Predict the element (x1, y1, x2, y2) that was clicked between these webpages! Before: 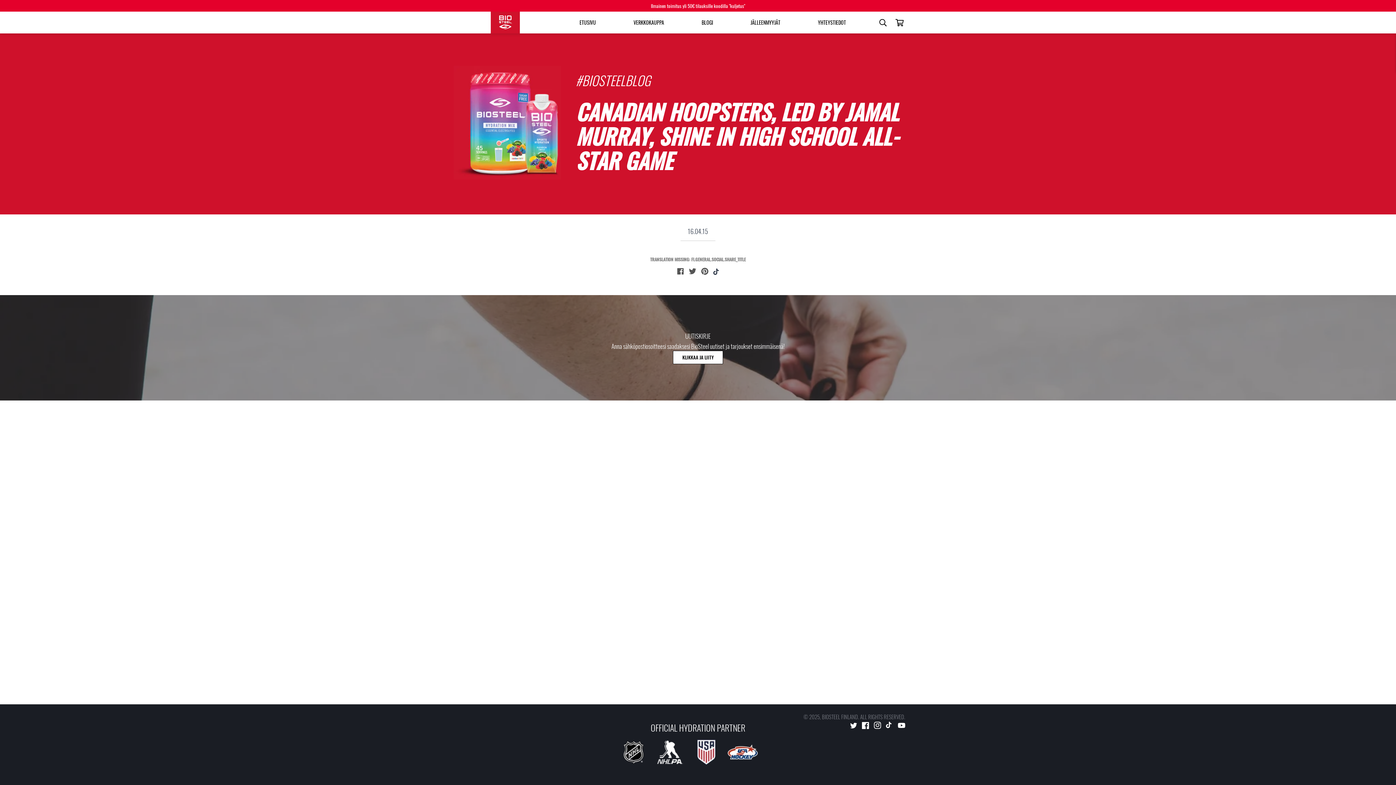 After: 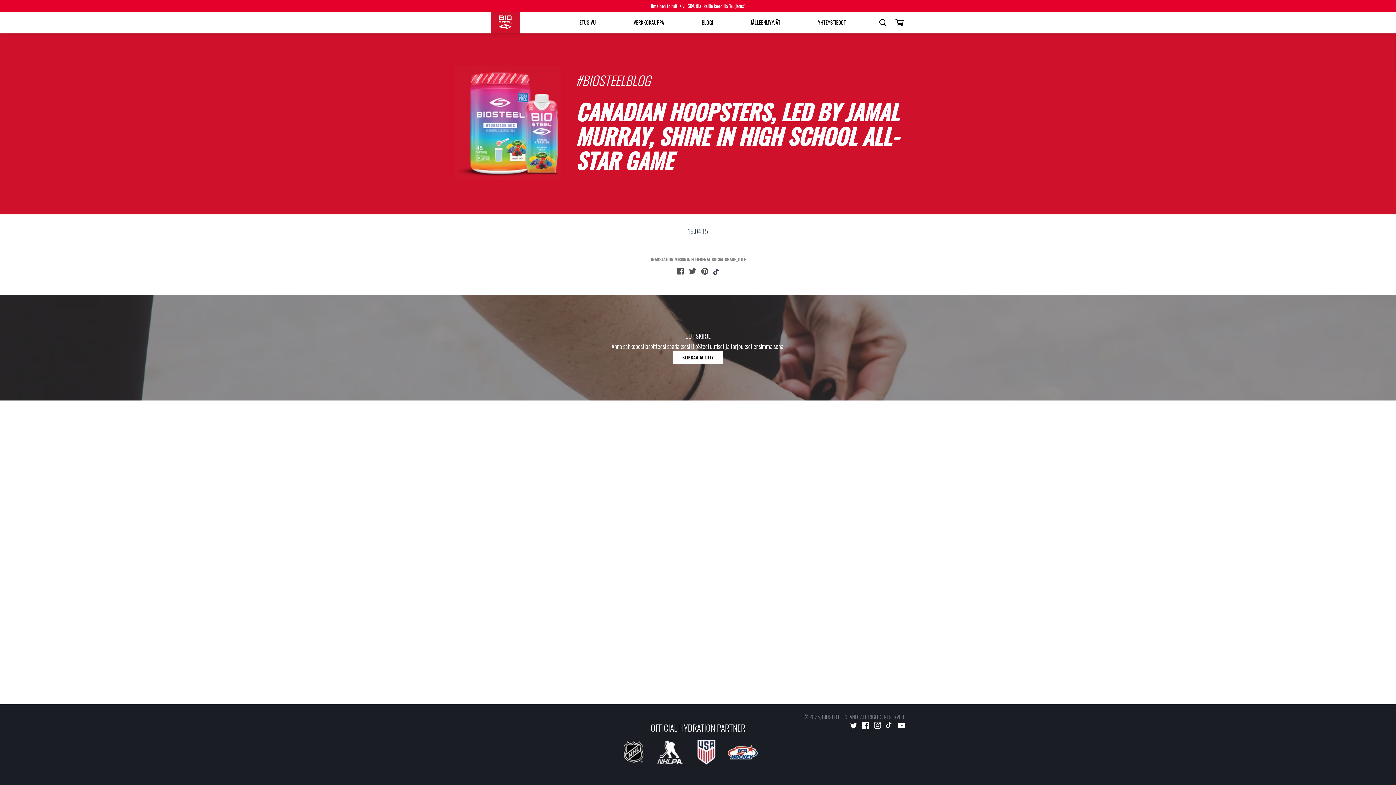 Action: bbox: (651, 734, 688, 770)